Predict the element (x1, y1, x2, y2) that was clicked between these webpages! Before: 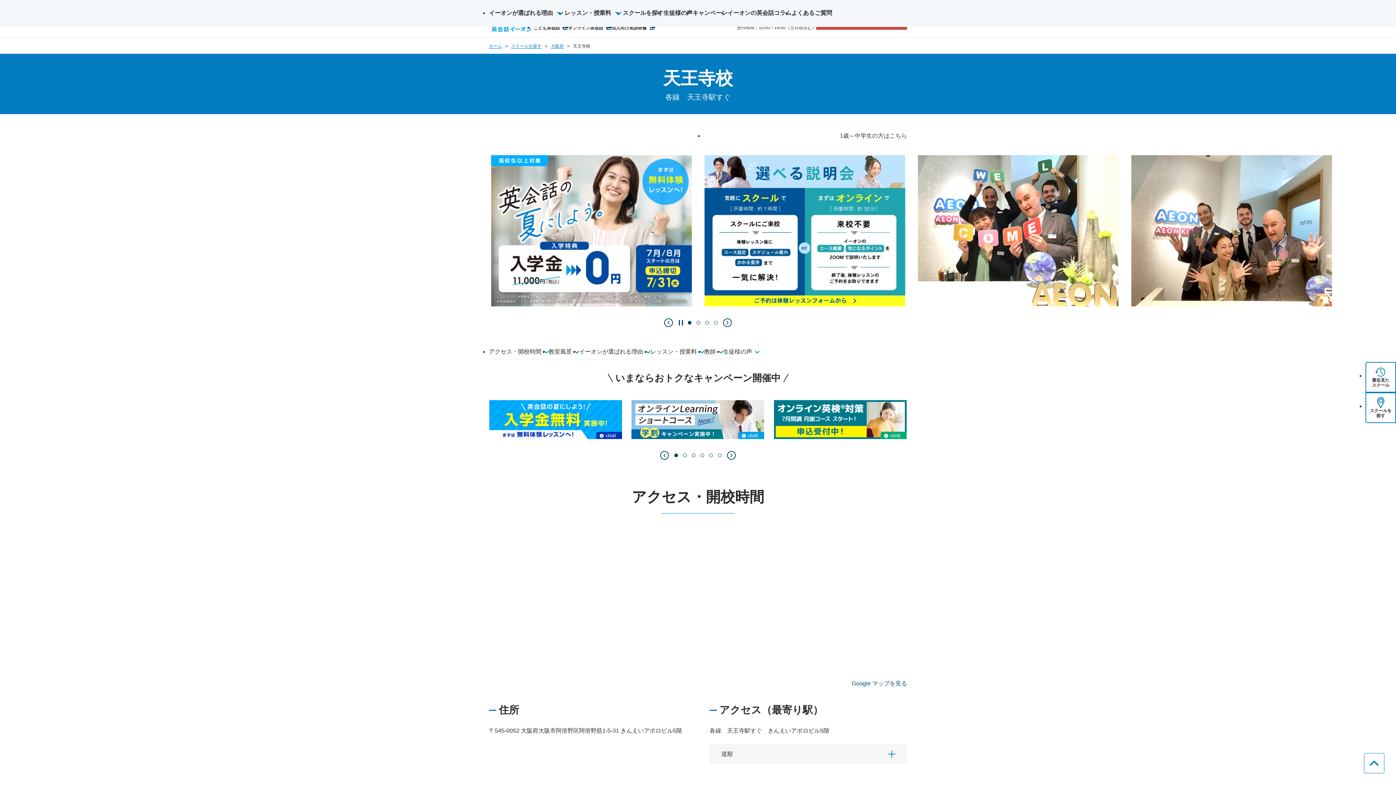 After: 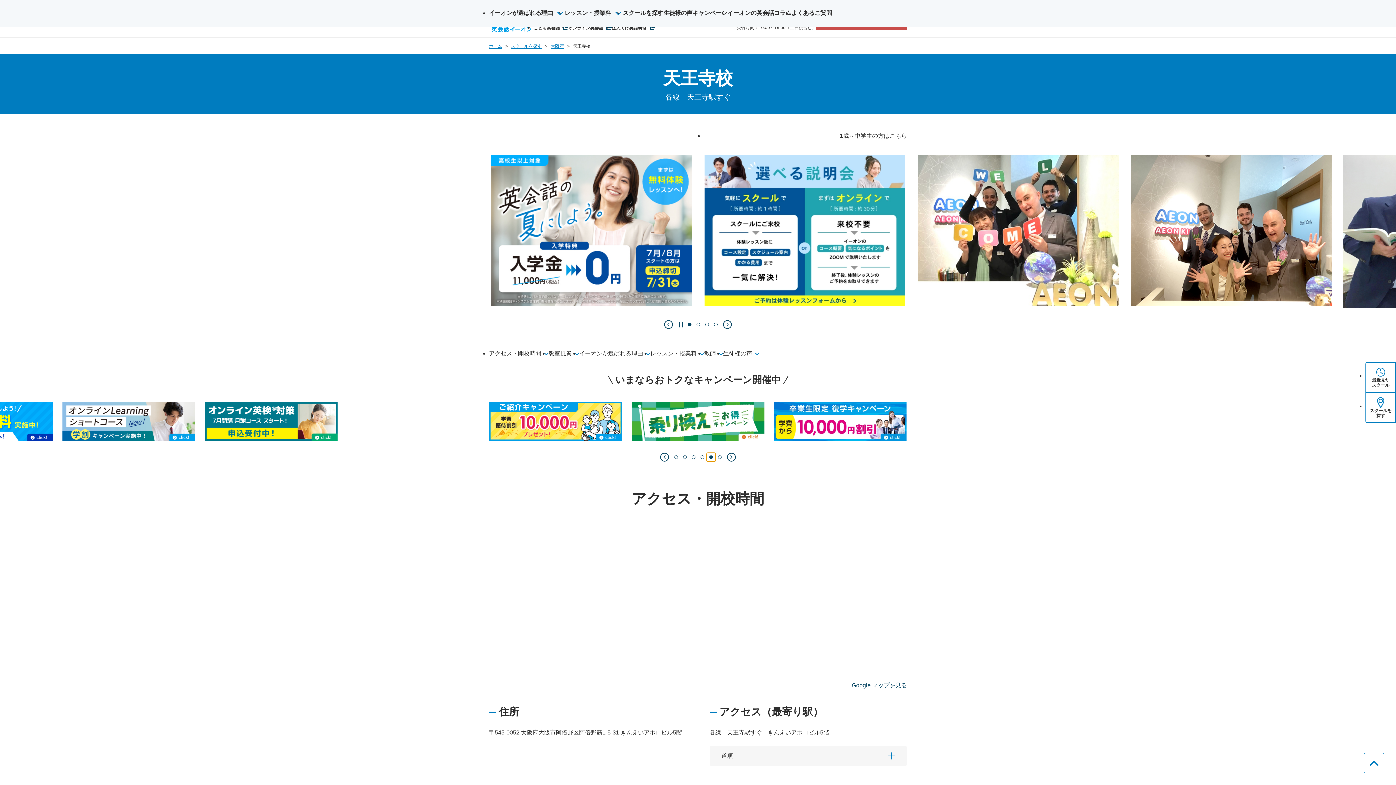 Action: label: 5枚目のスライドを表示 bbox: (706, 451, 715, 460)